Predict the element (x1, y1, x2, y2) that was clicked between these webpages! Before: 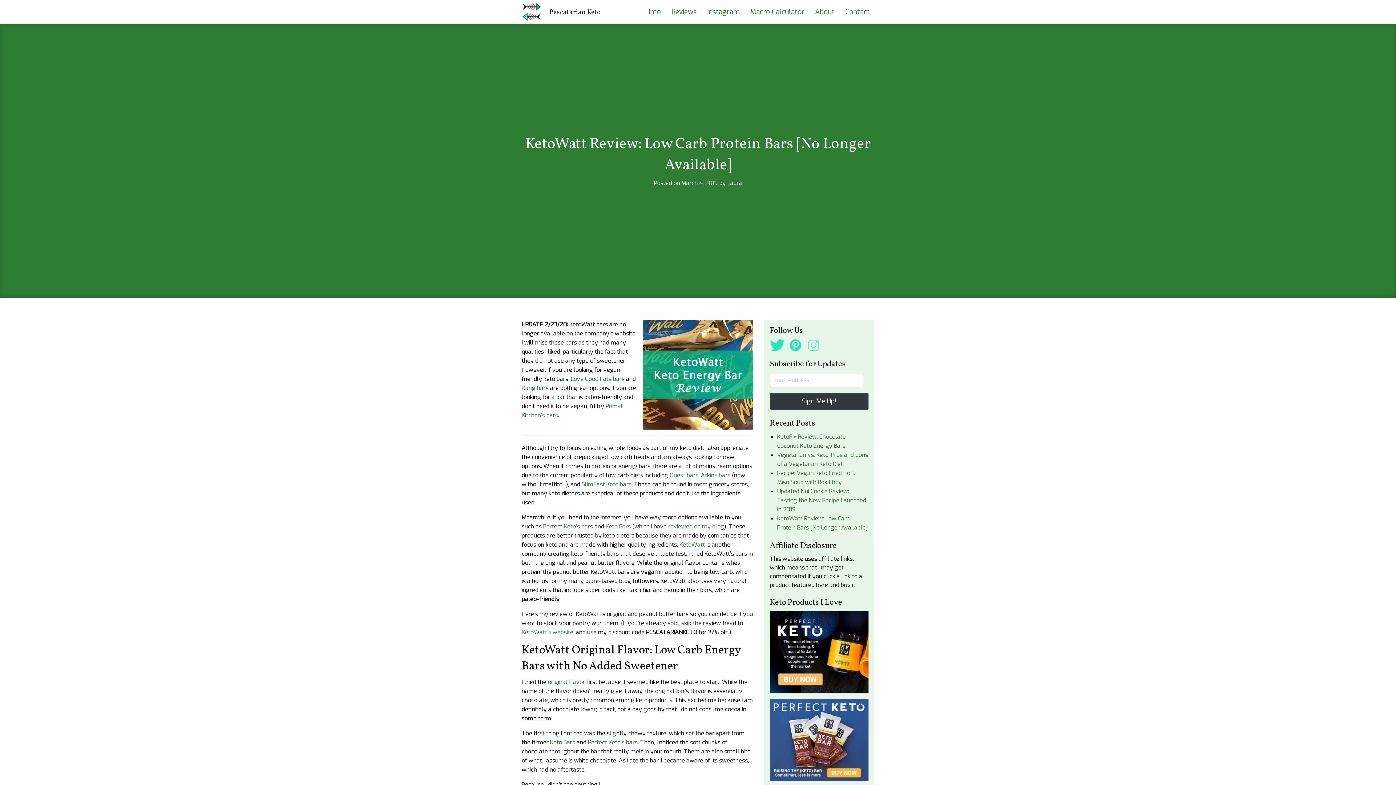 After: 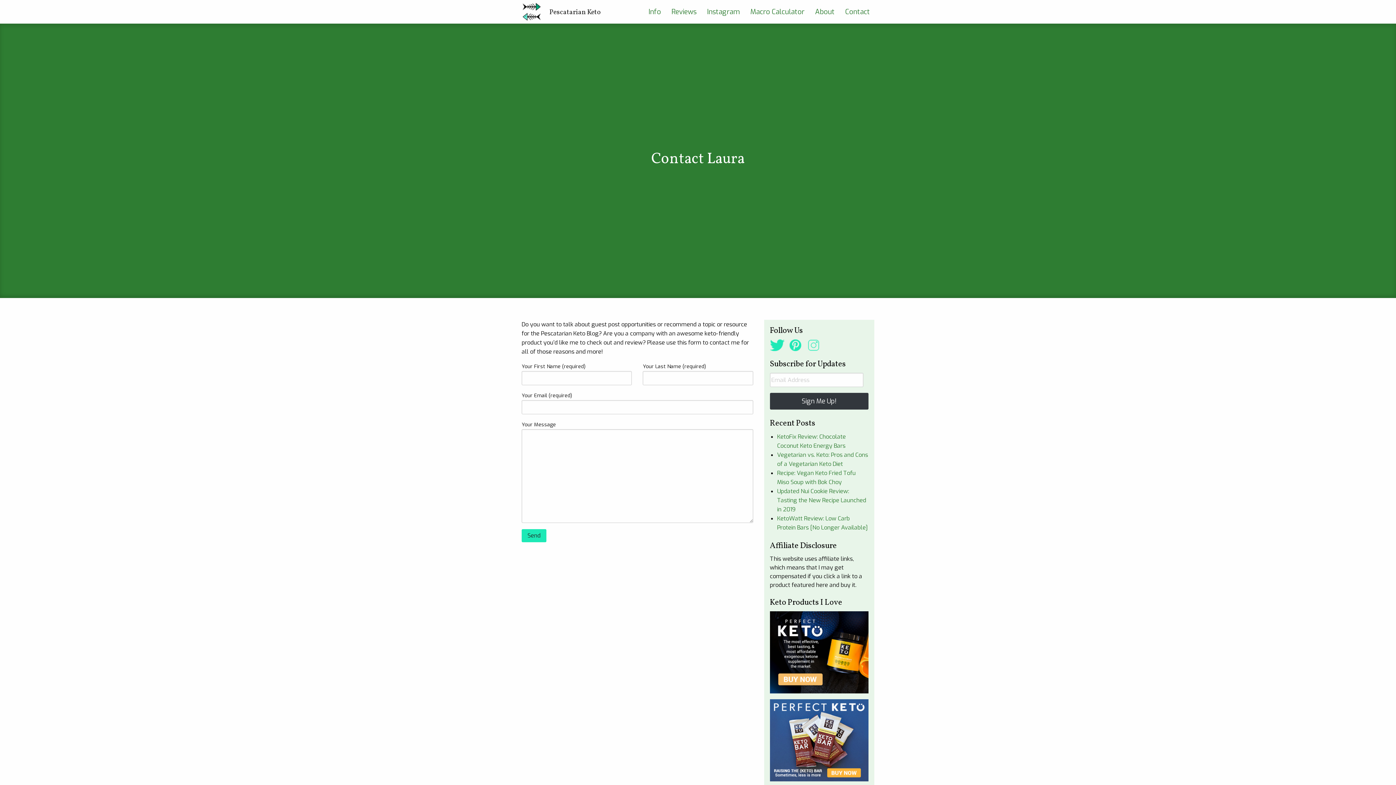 Action: label: Contact bbox: (841, 0, 874, 23)